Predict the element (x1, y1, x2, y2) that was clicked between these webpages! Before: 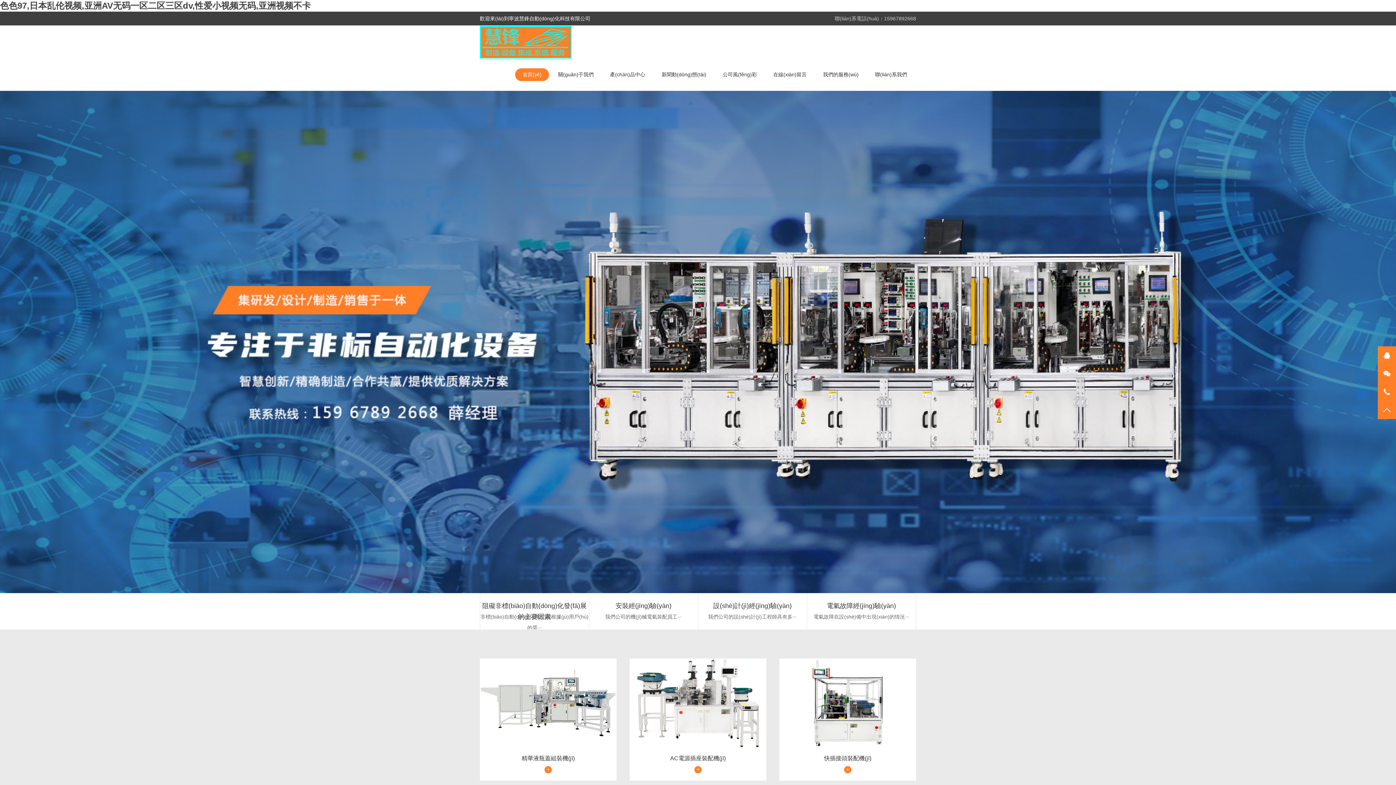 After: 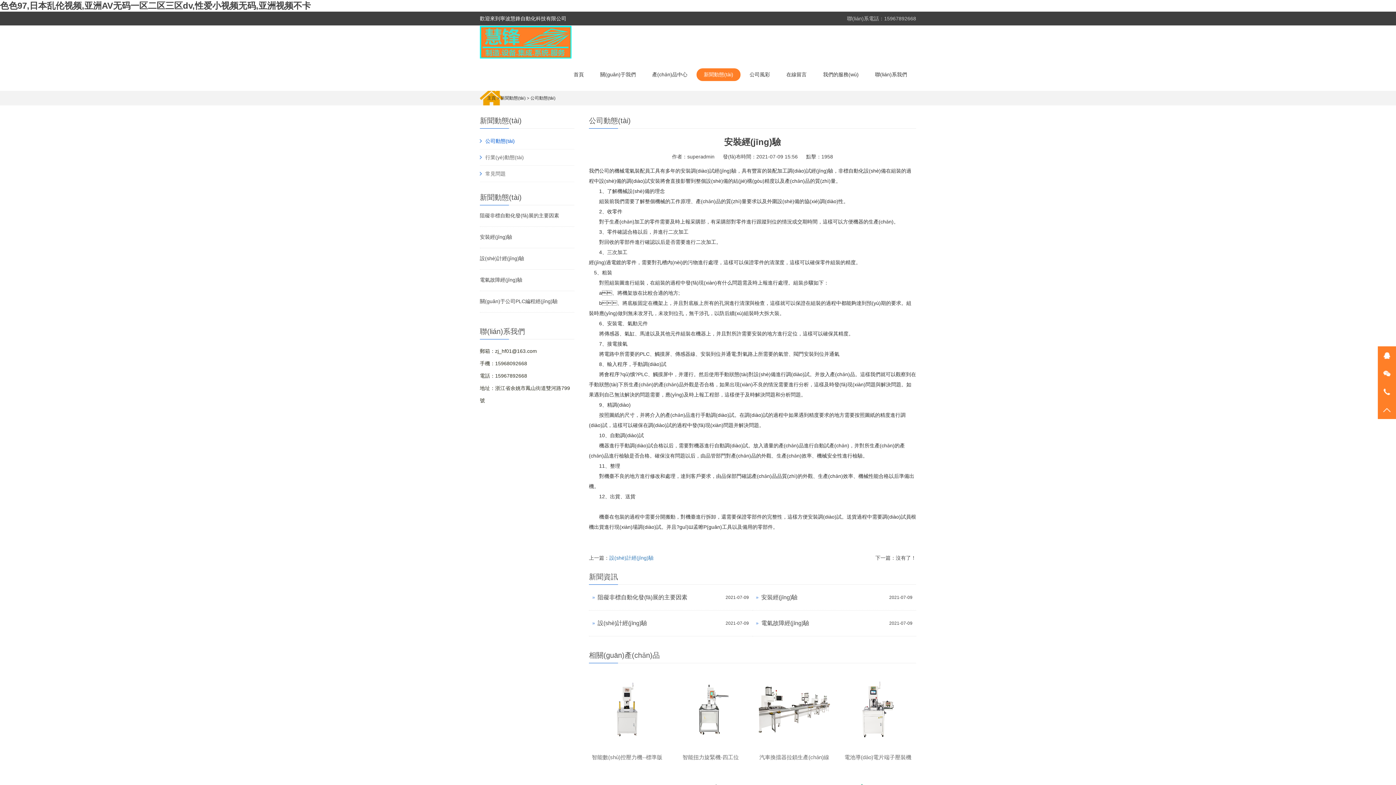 Action: bbox: (589, 600, 698, 611) label: 安裝經(jīng)驗(yàn)